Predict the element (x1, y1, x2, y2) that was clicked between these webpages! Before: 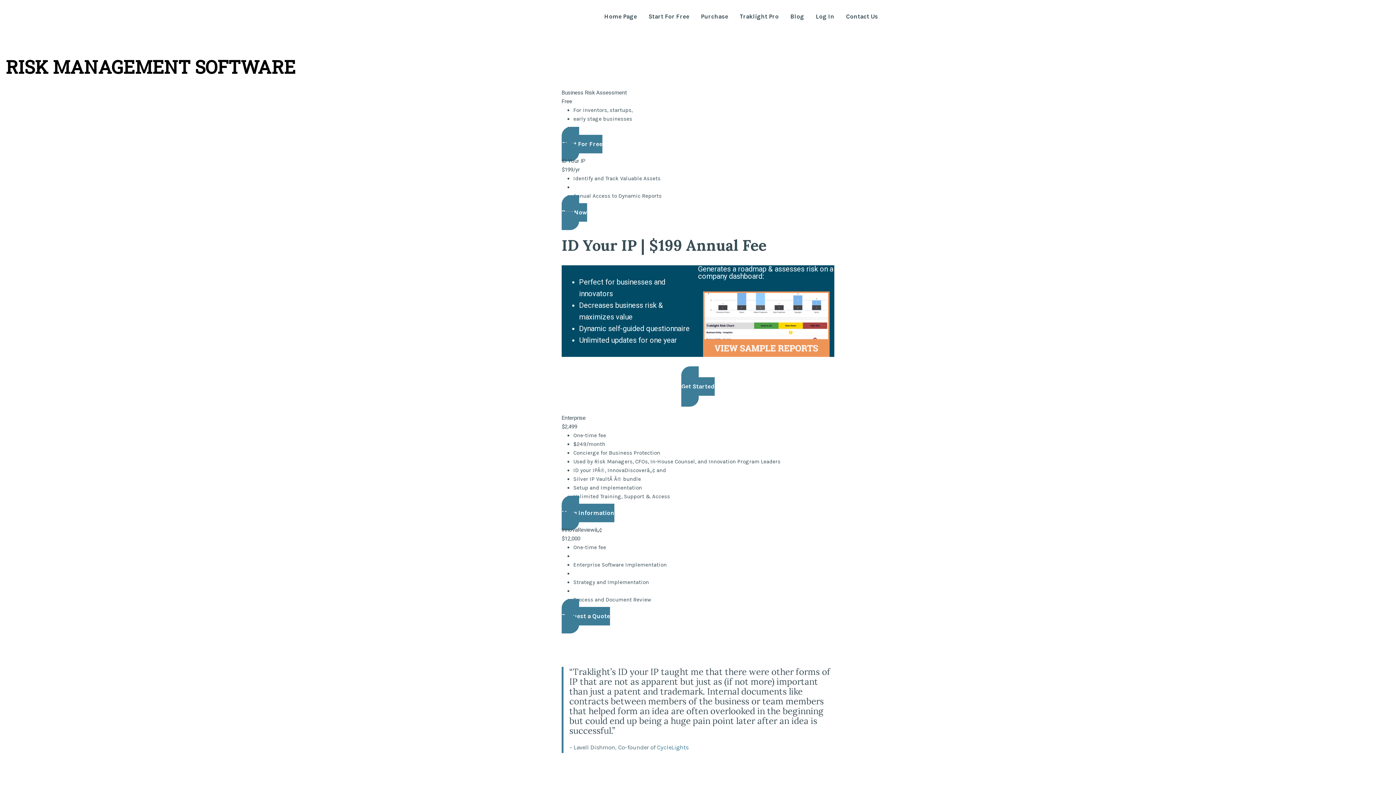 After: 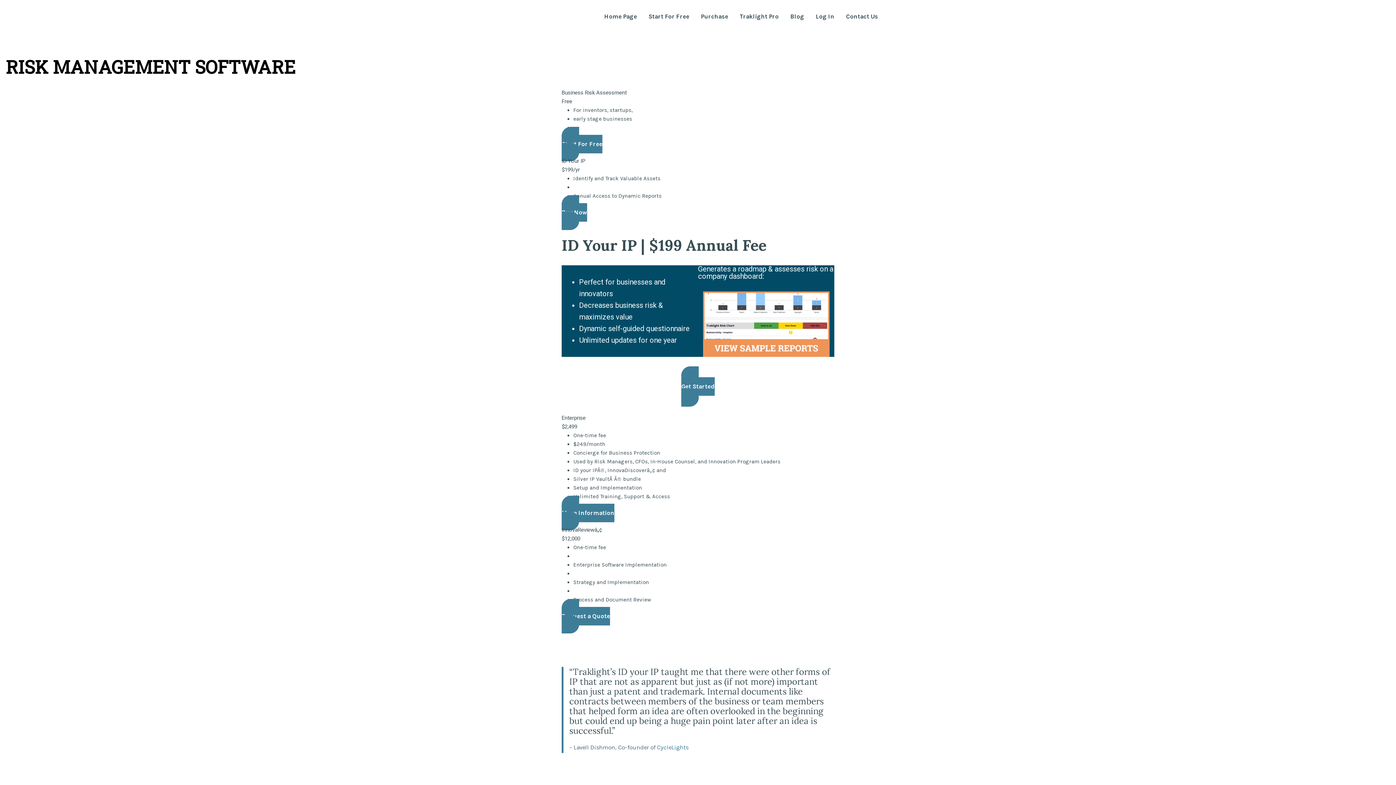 Action: label: Purchase bbox: (701, 14, 728, 18)